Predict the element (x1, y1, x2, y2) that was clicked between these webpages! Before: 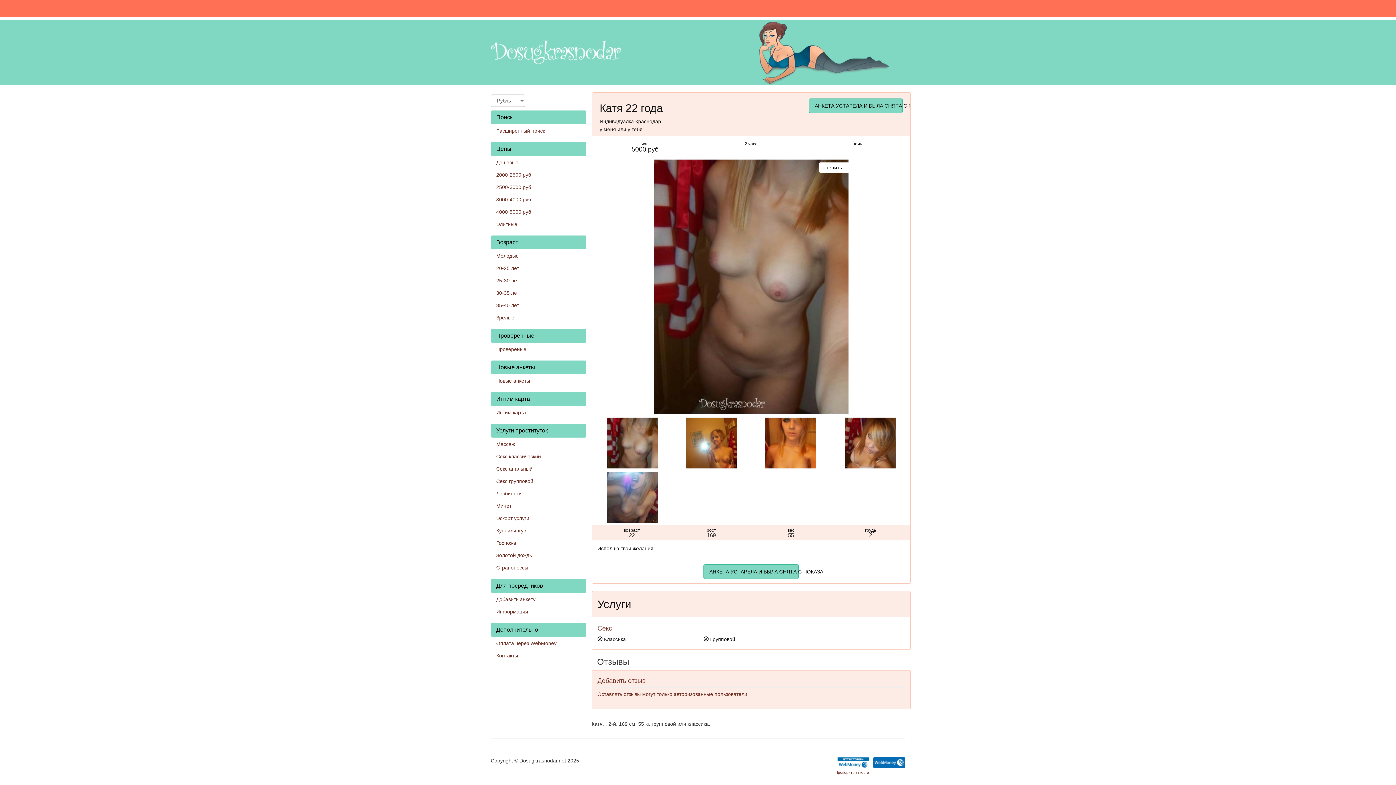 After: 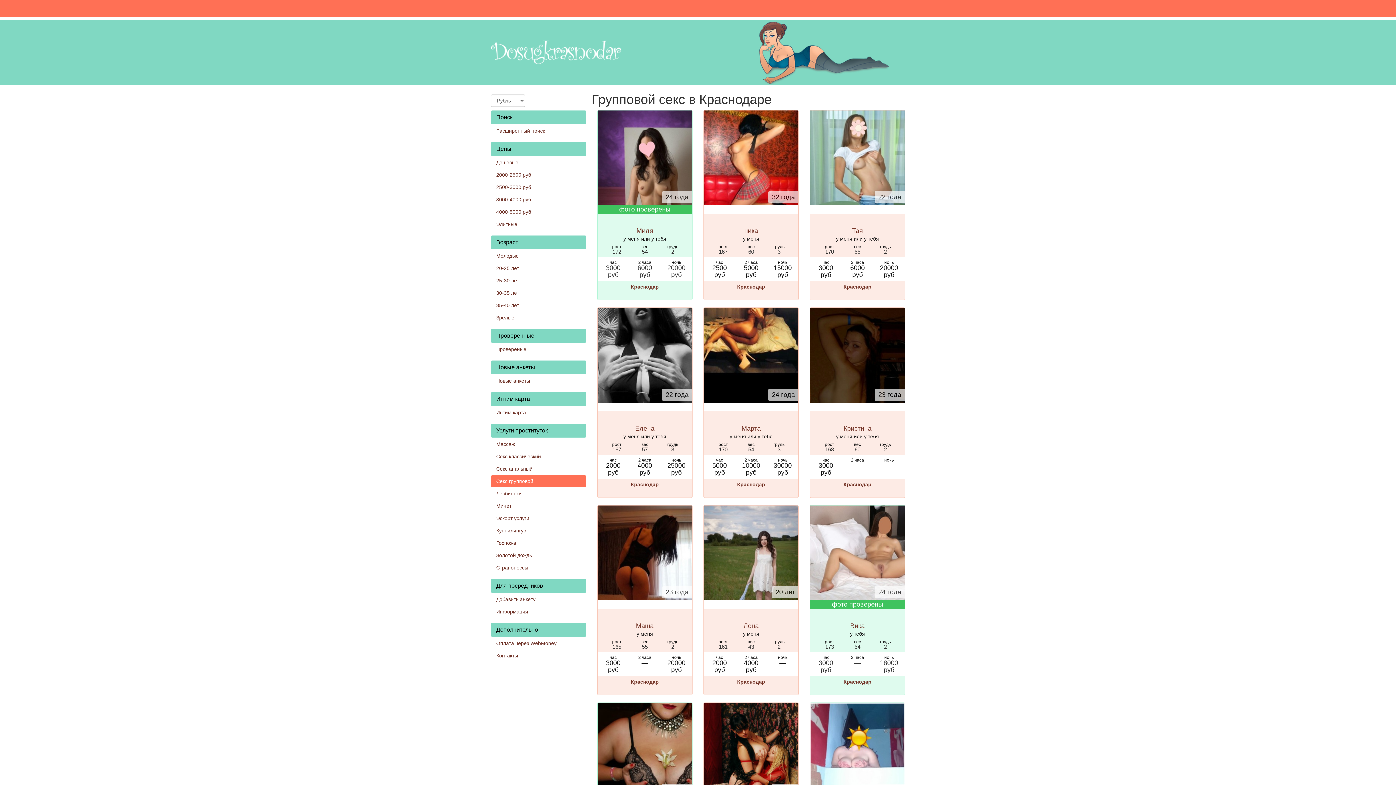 Action: label: Секс групповой bbox: (490, 475, 586, 487)